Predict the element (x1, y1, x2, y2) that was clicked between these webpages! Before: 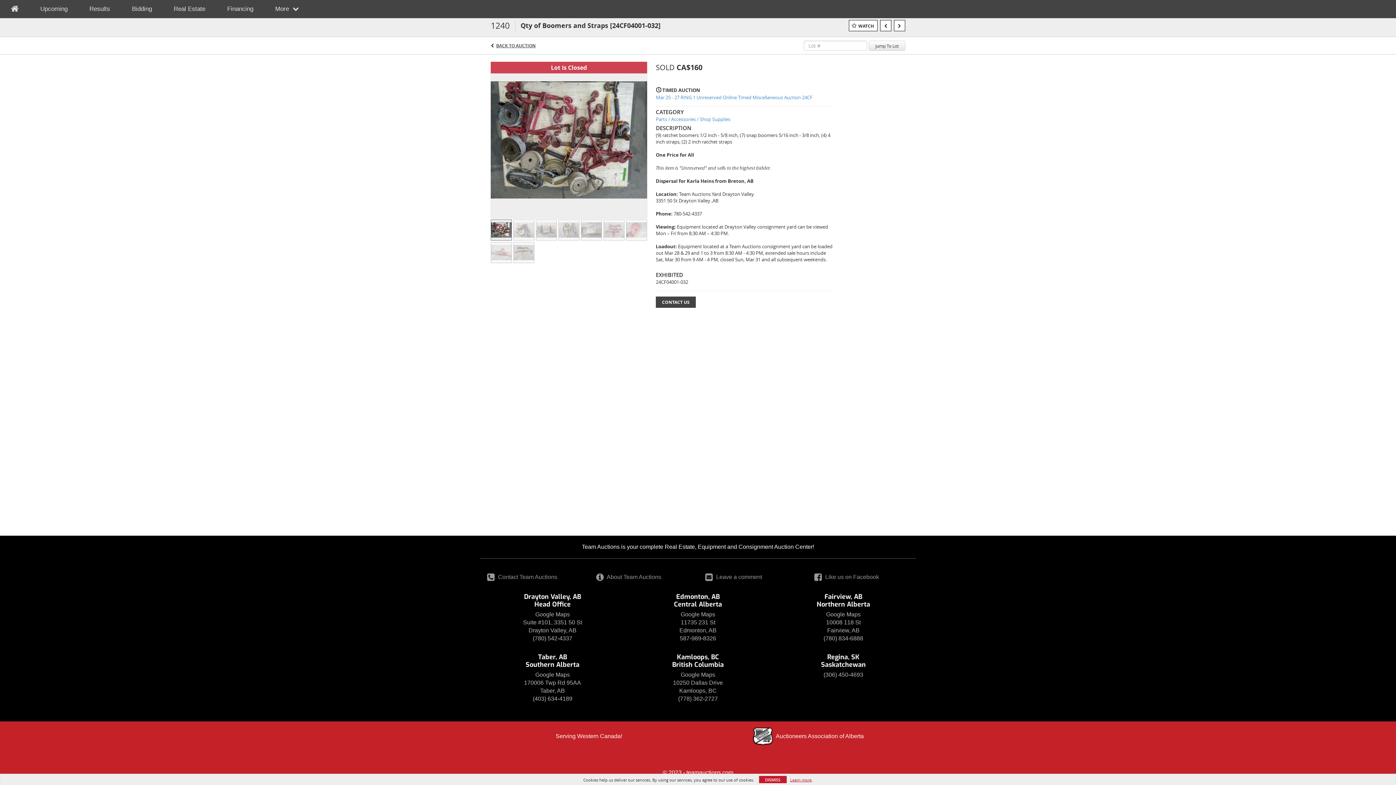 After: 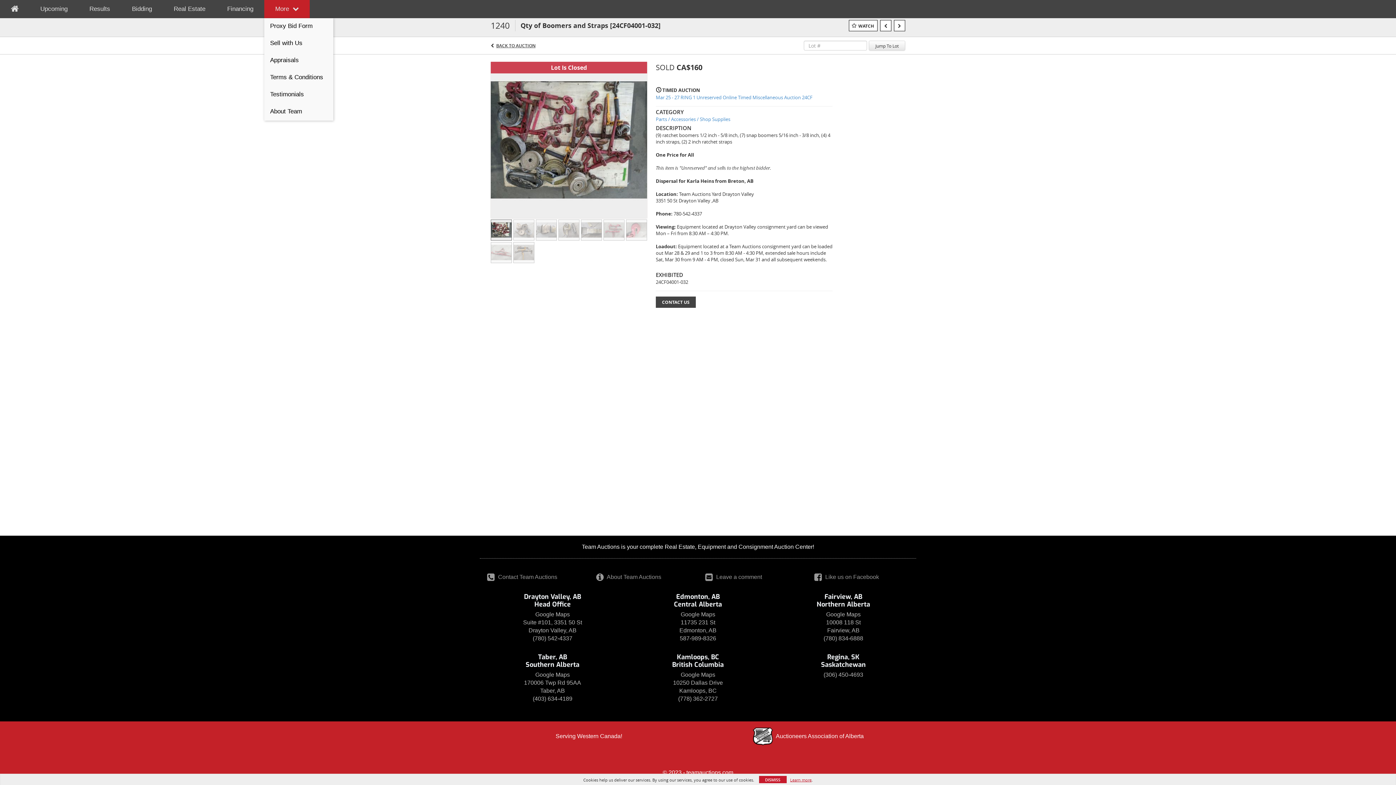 Action: bbox: (264, 2, 309, 14) label: More